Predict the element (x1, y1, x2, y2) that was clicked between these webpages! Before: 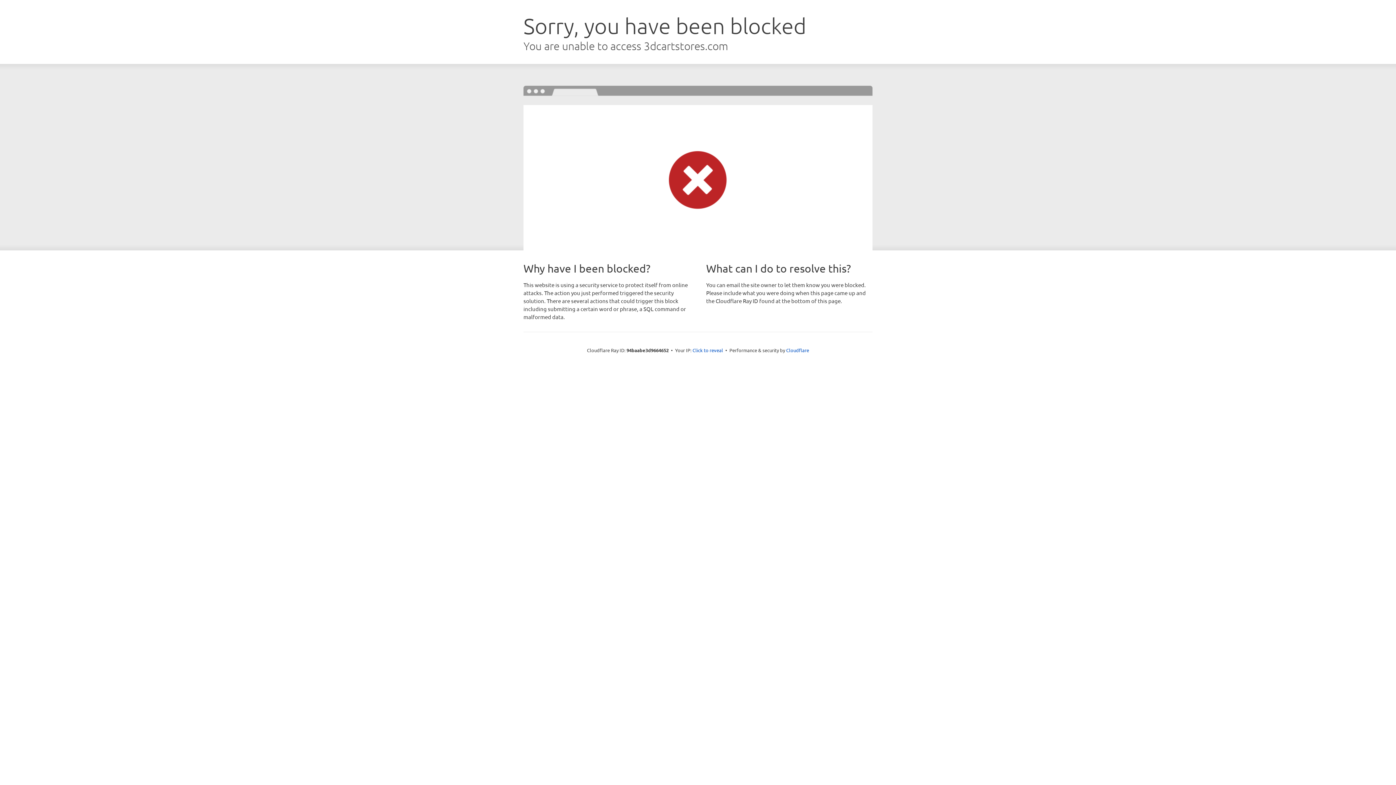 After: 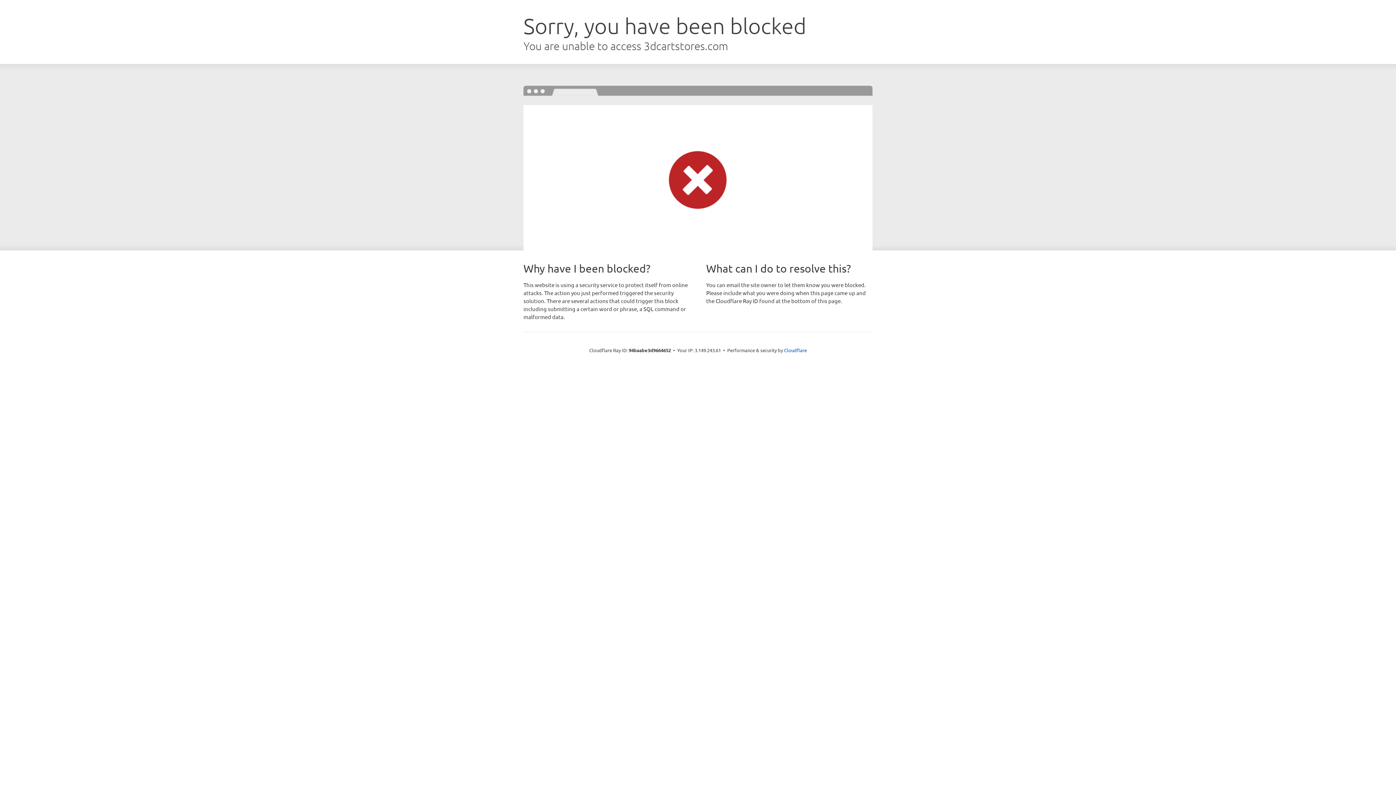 Action: label: Click to reveal bbox: (692, 346, 723, 353)